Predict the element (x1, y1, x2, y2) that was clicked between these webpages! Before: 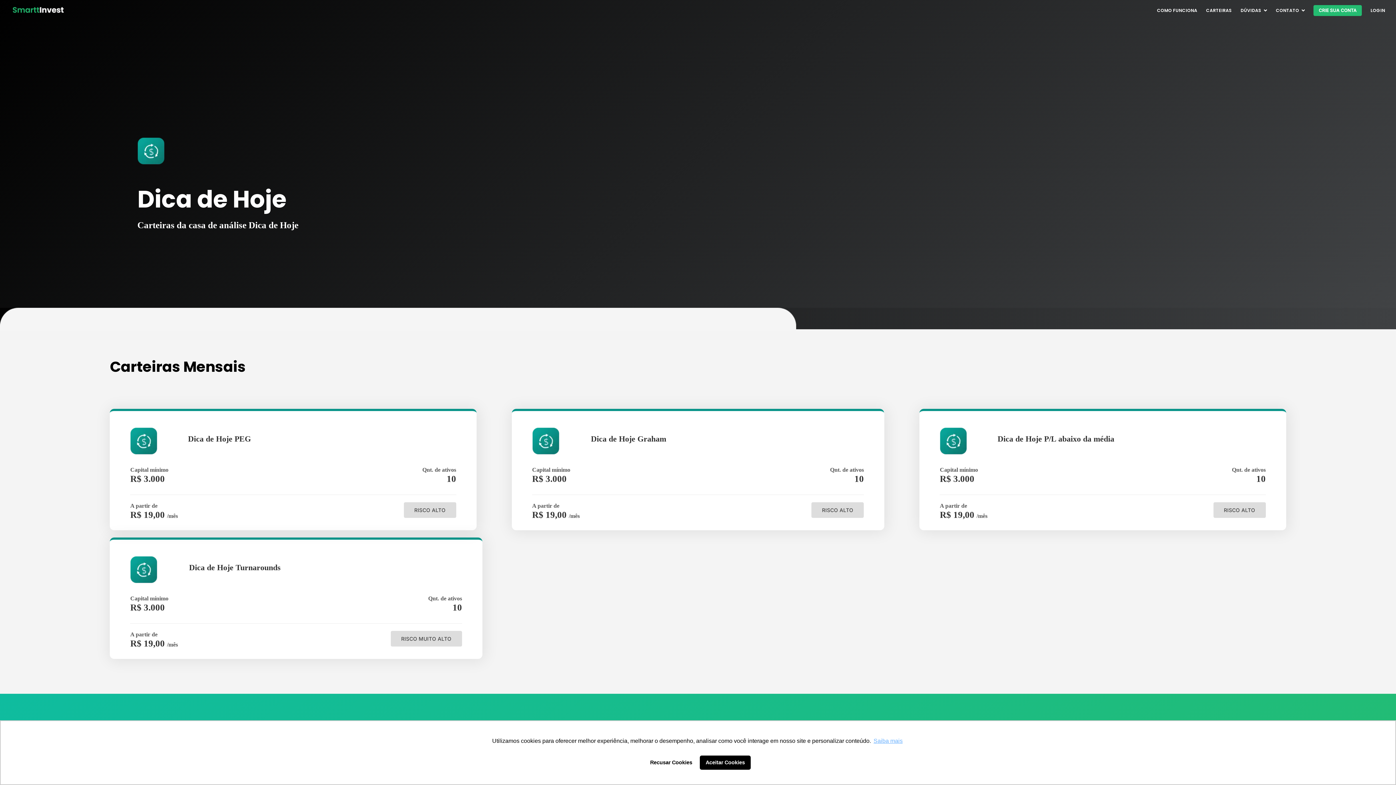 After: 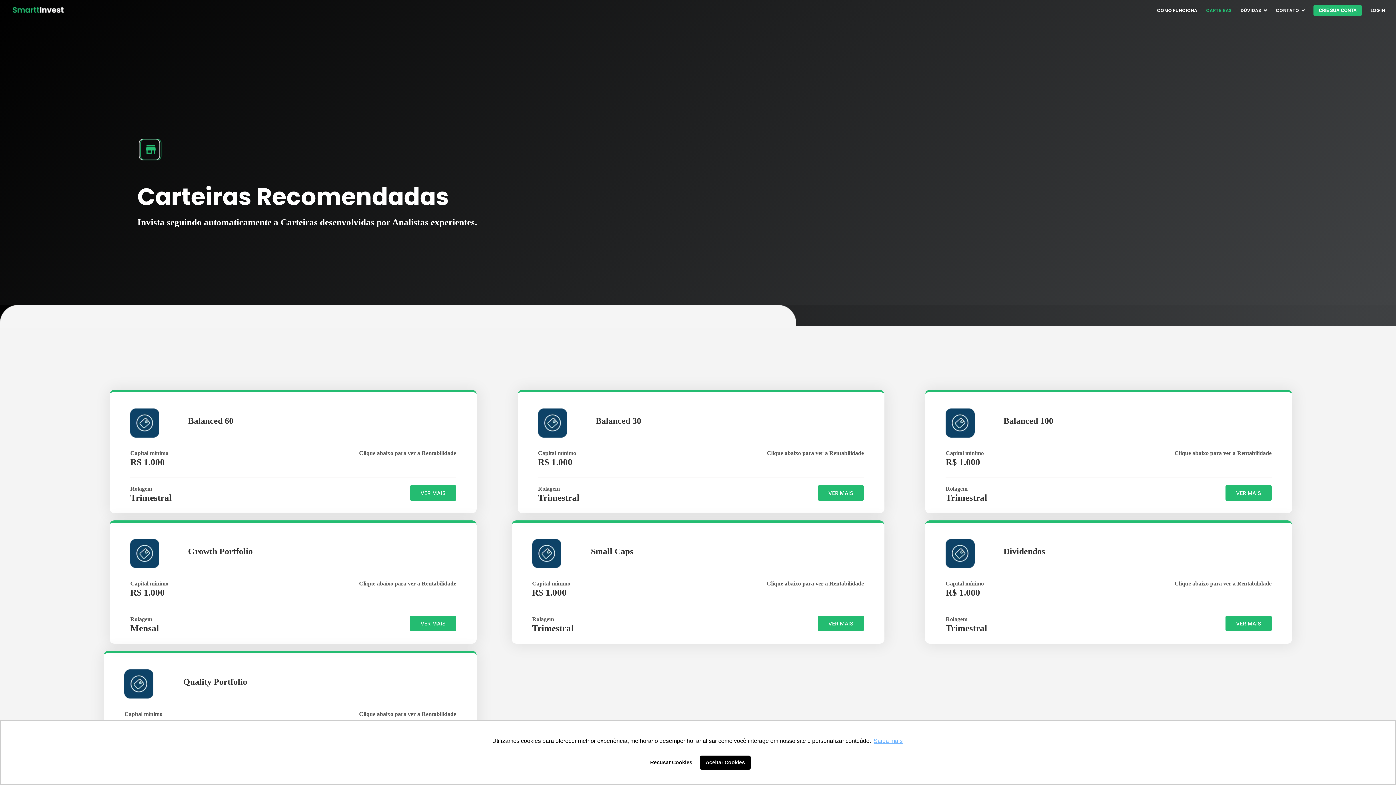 Action: bbox: (1206, 0, 1232, 21) label: CARTEIRAS